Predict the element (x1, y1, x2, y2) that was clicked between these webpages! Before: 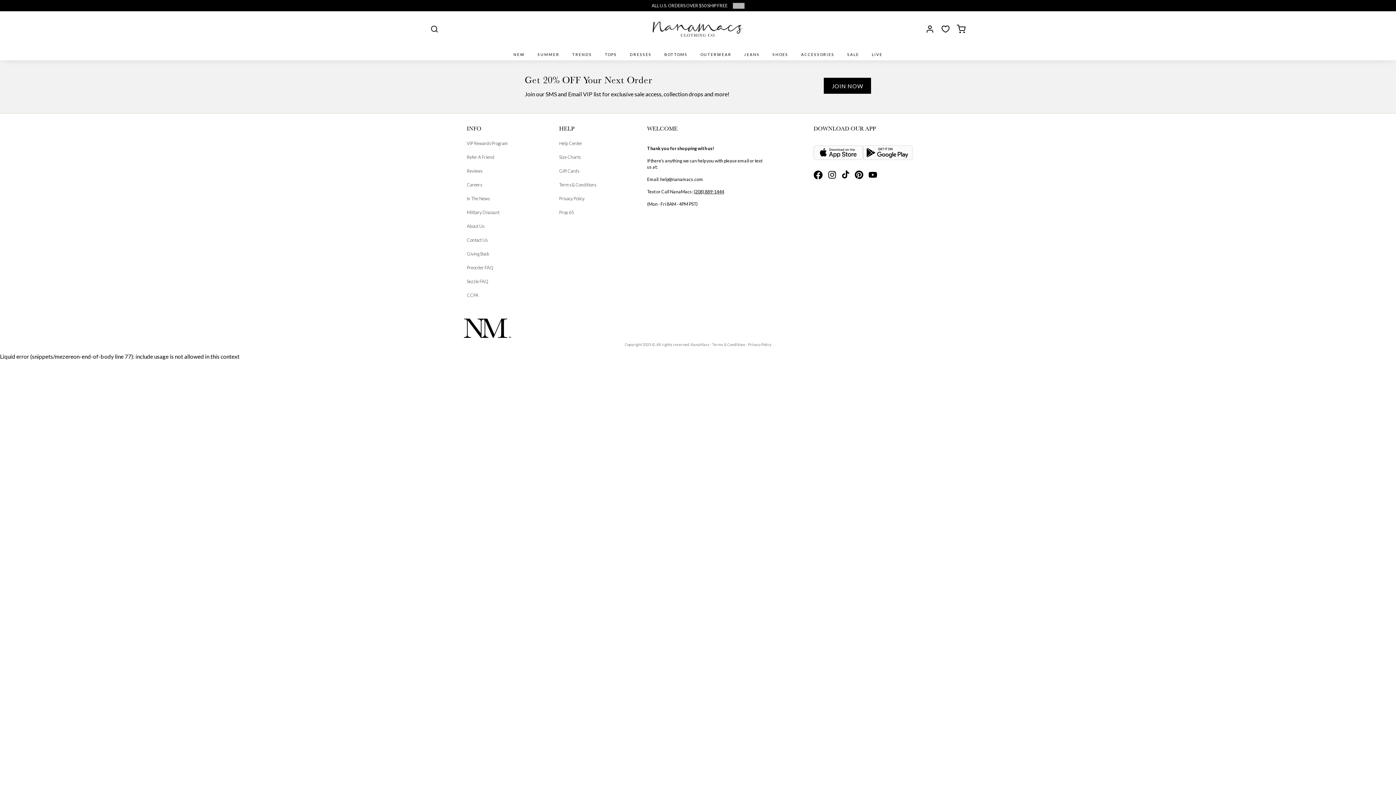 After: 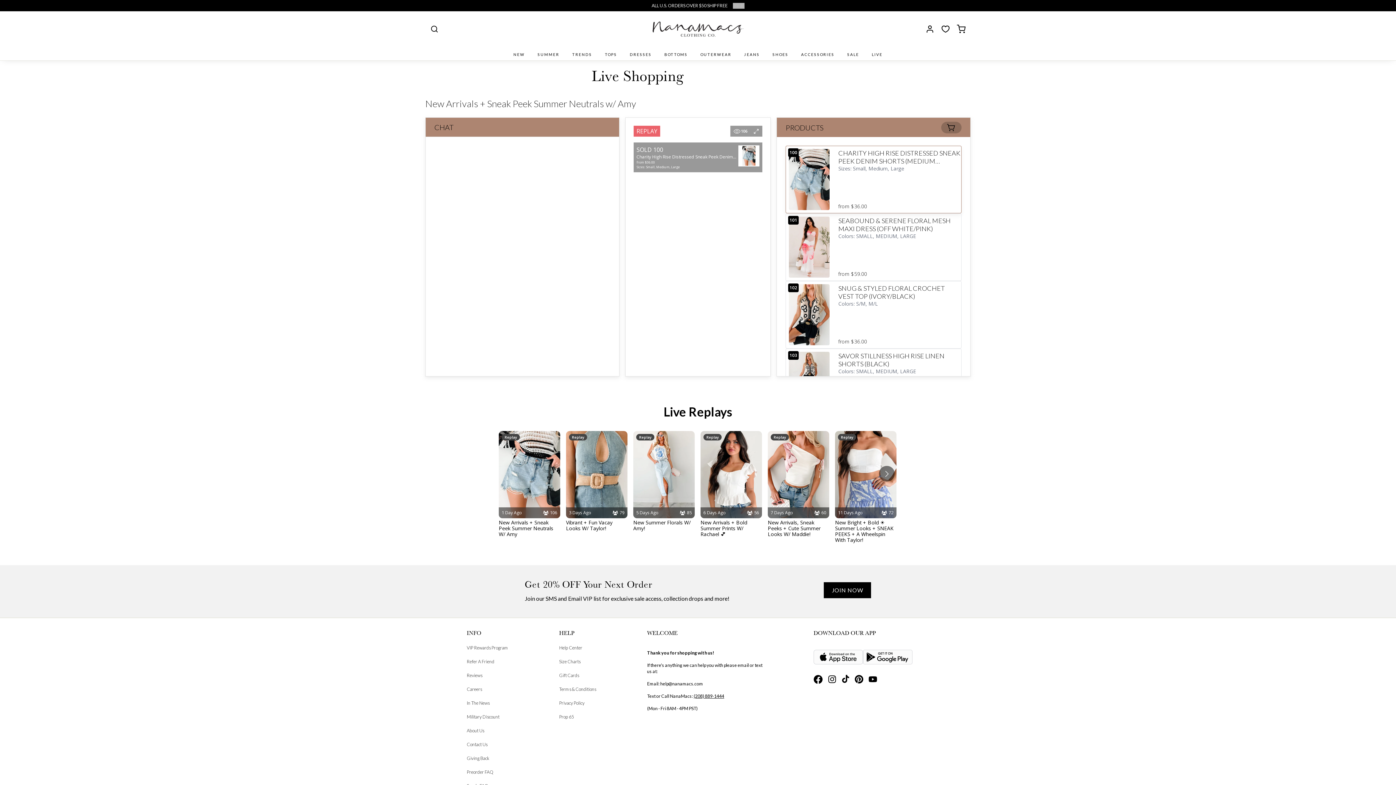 Action: label: LIVE bbox: (874, 49, 886, 60)